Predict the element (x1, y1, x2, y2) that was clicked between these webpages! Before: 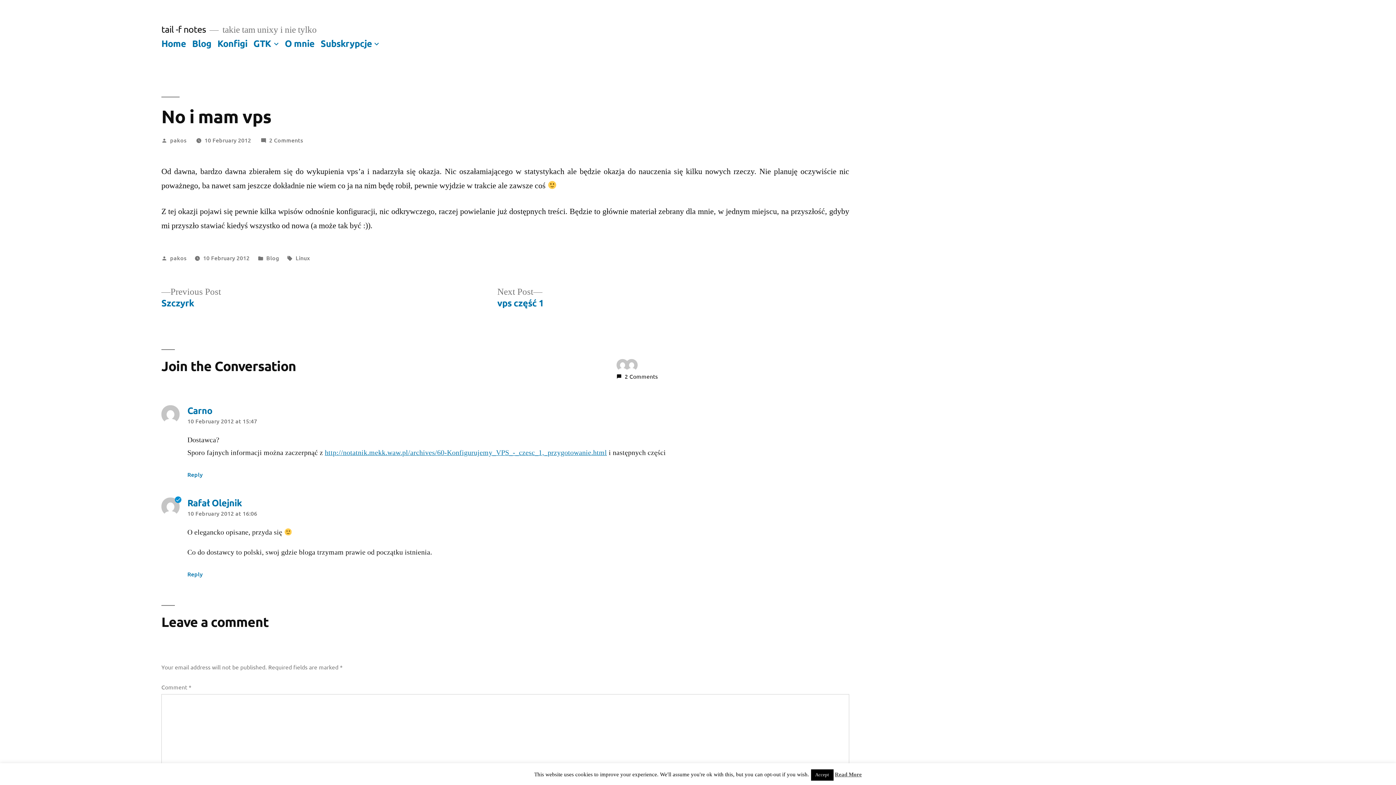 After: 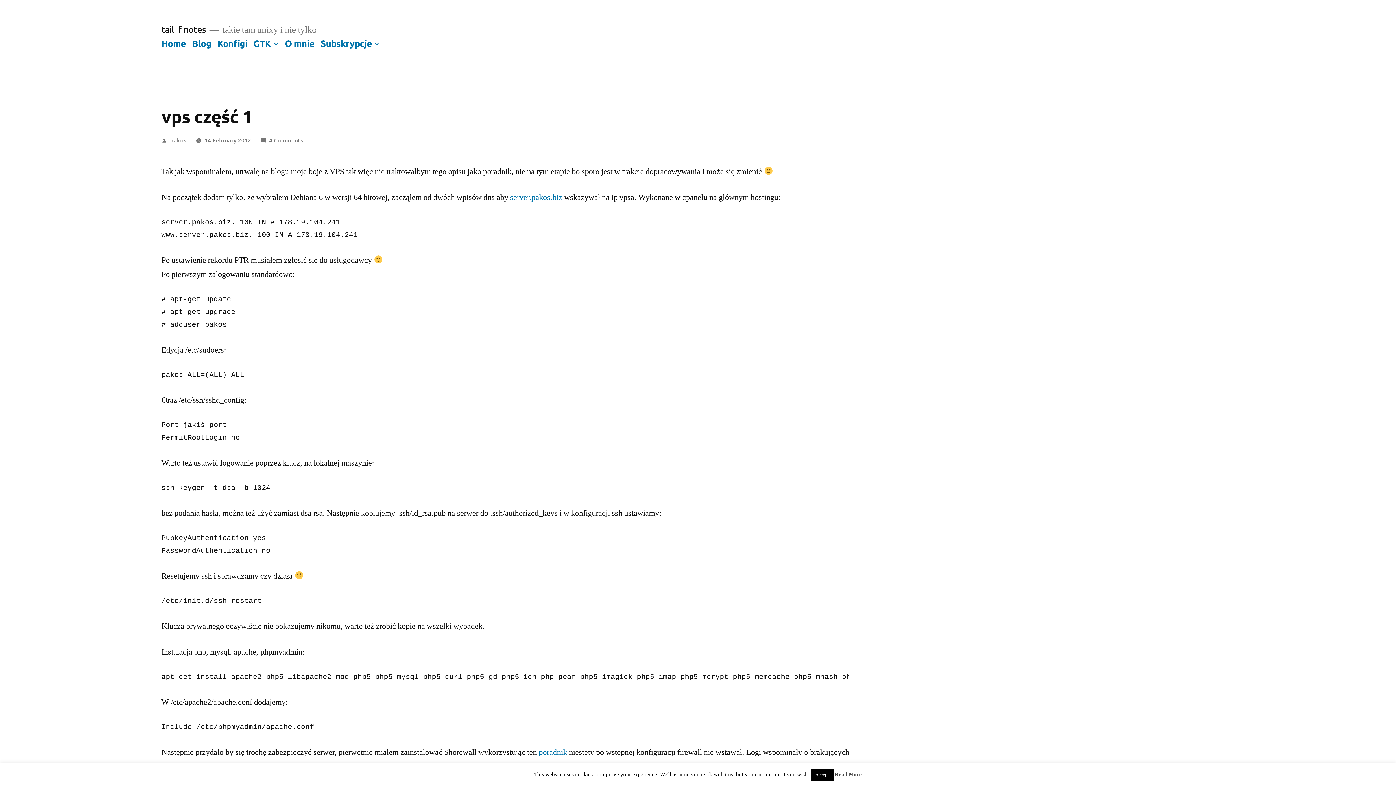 Action: label: Next Post
Next post:

vps część 1 bbox: (497, 286, 543, 309)